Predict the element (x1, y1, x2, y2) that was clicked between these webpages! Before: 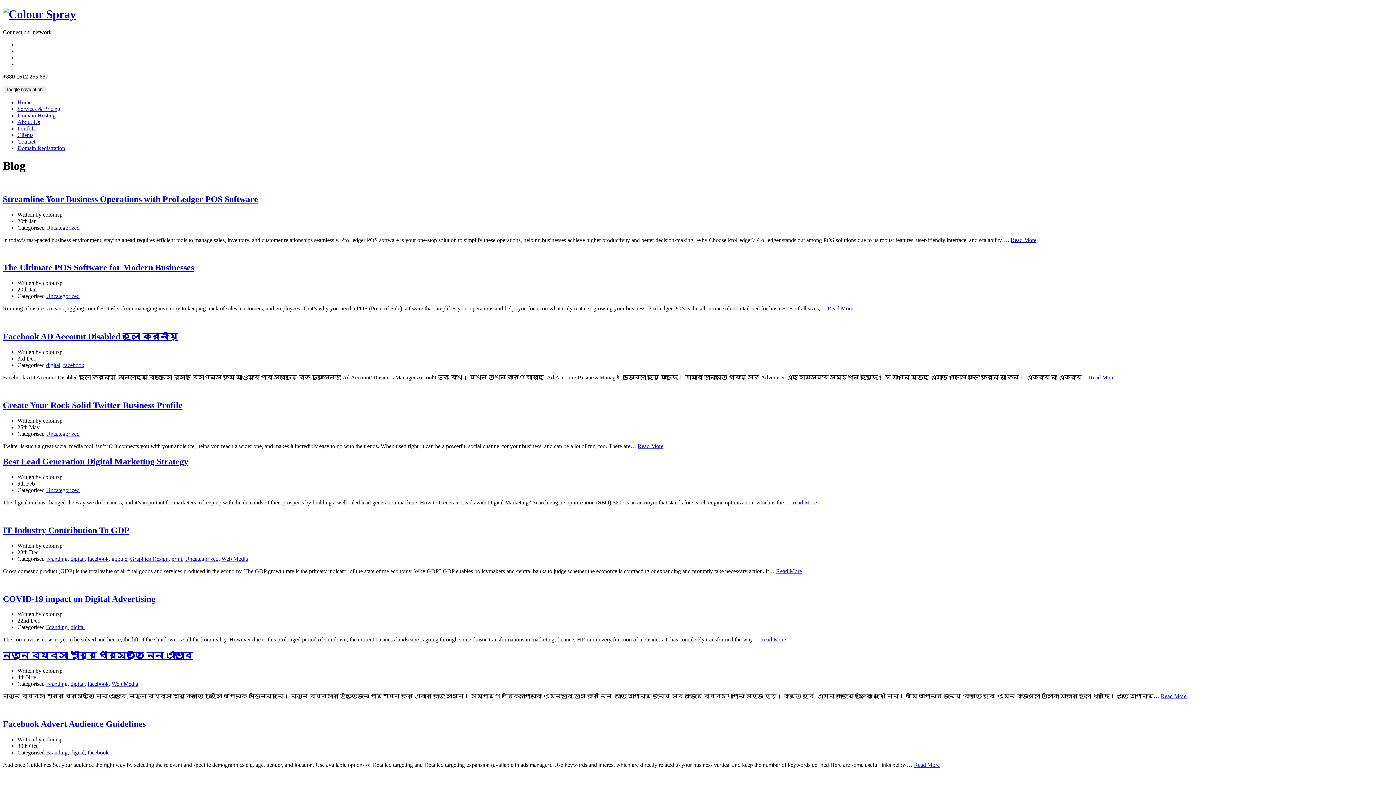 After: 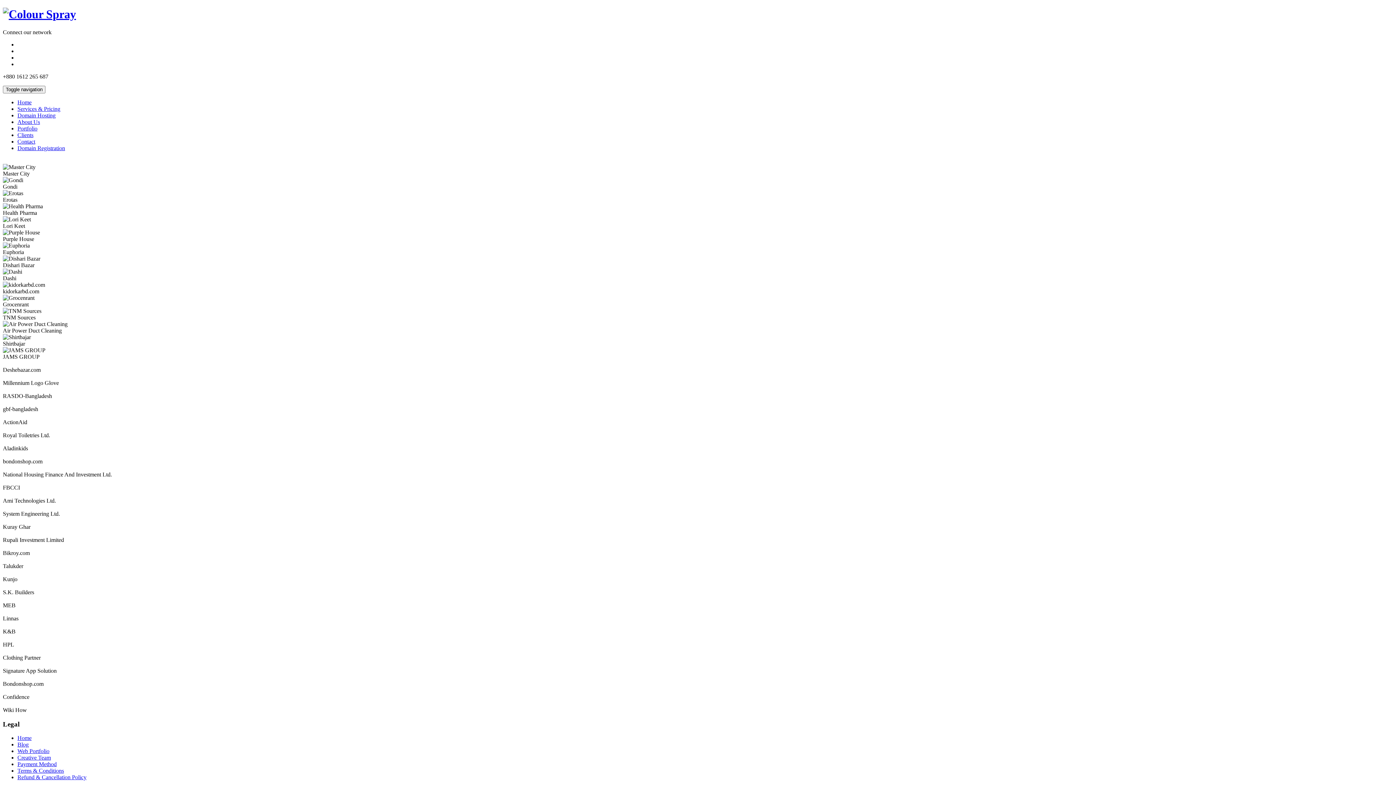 Action: label: Clients bbox: (17, 131, 33, 138)